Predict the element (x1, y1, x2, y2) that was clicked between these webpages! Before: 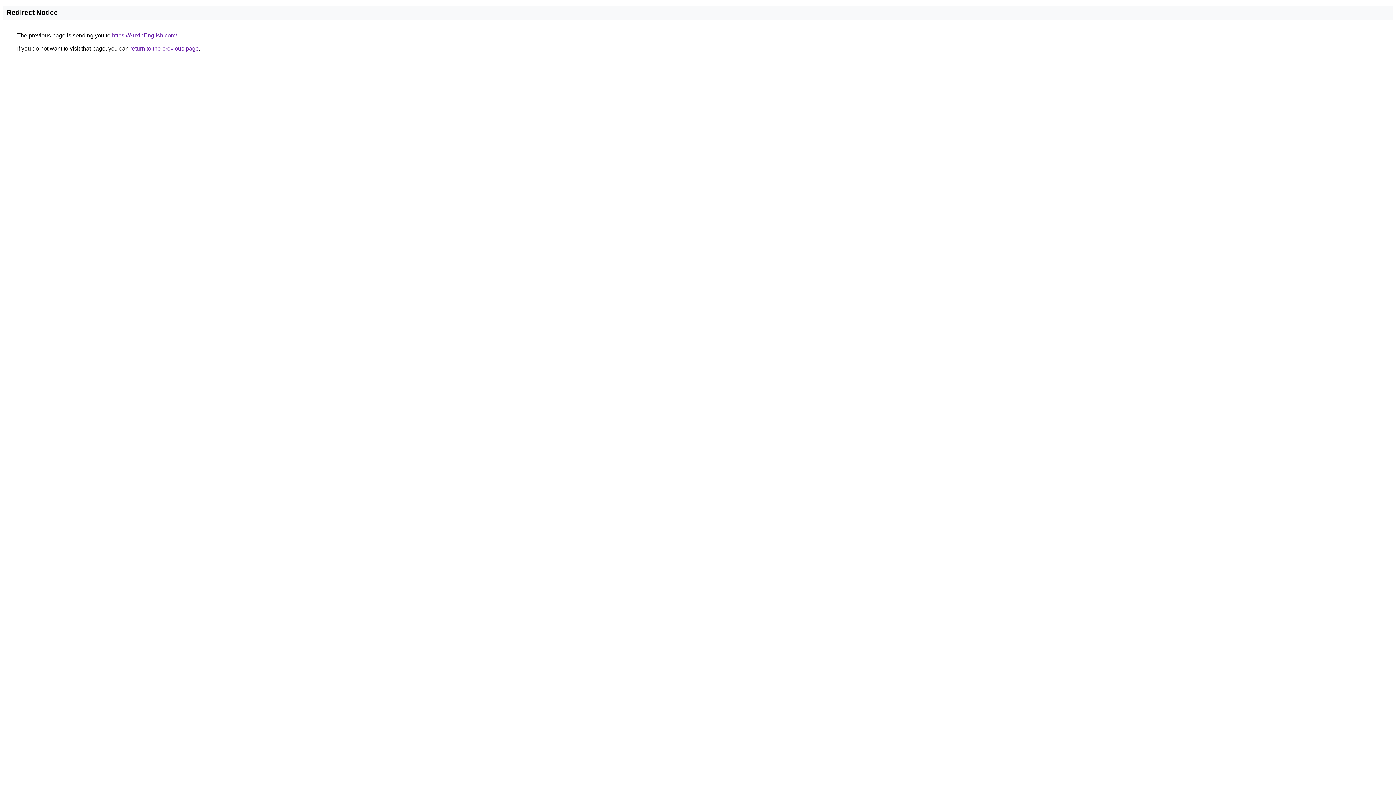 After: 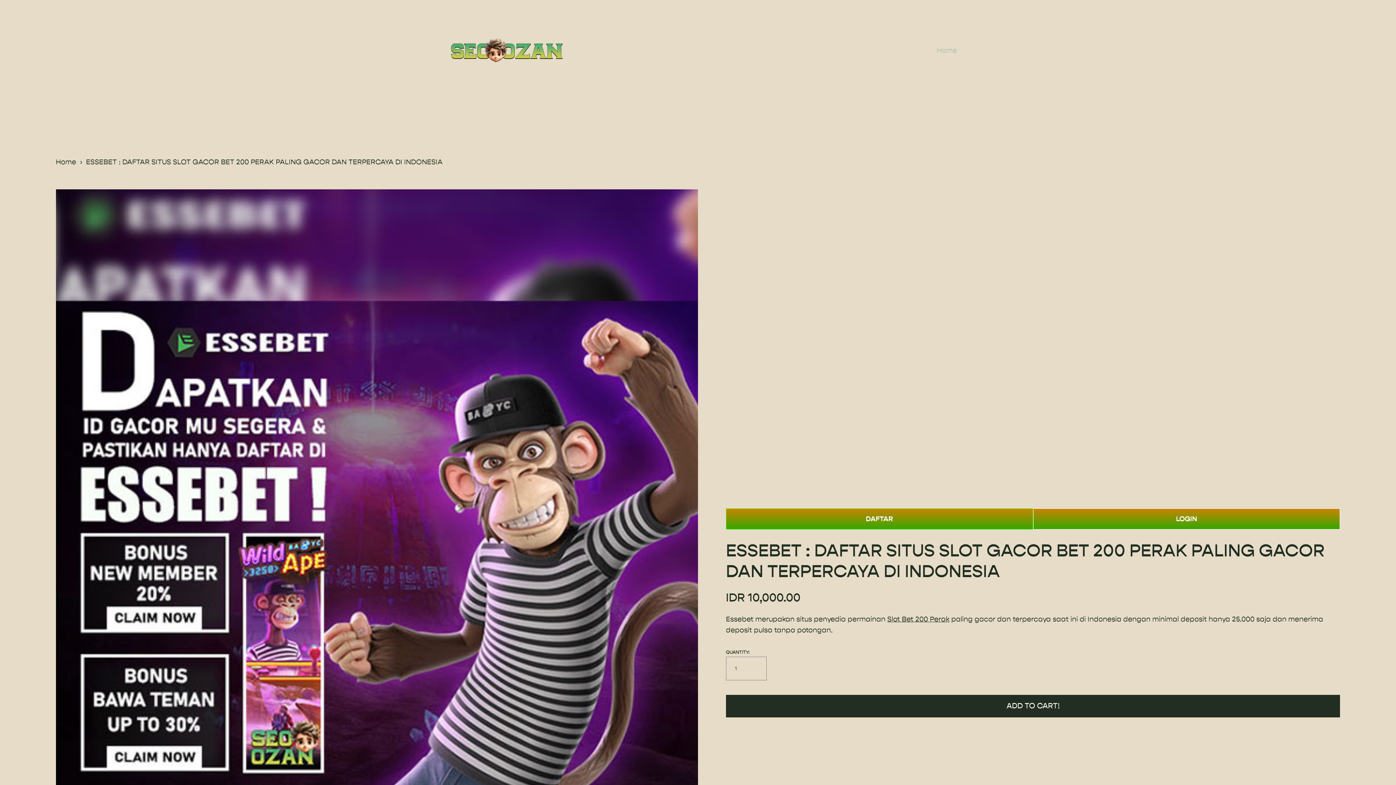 Action: label: https://AuxinEnglish.com/ bbox: (112, 32, 177, 38)